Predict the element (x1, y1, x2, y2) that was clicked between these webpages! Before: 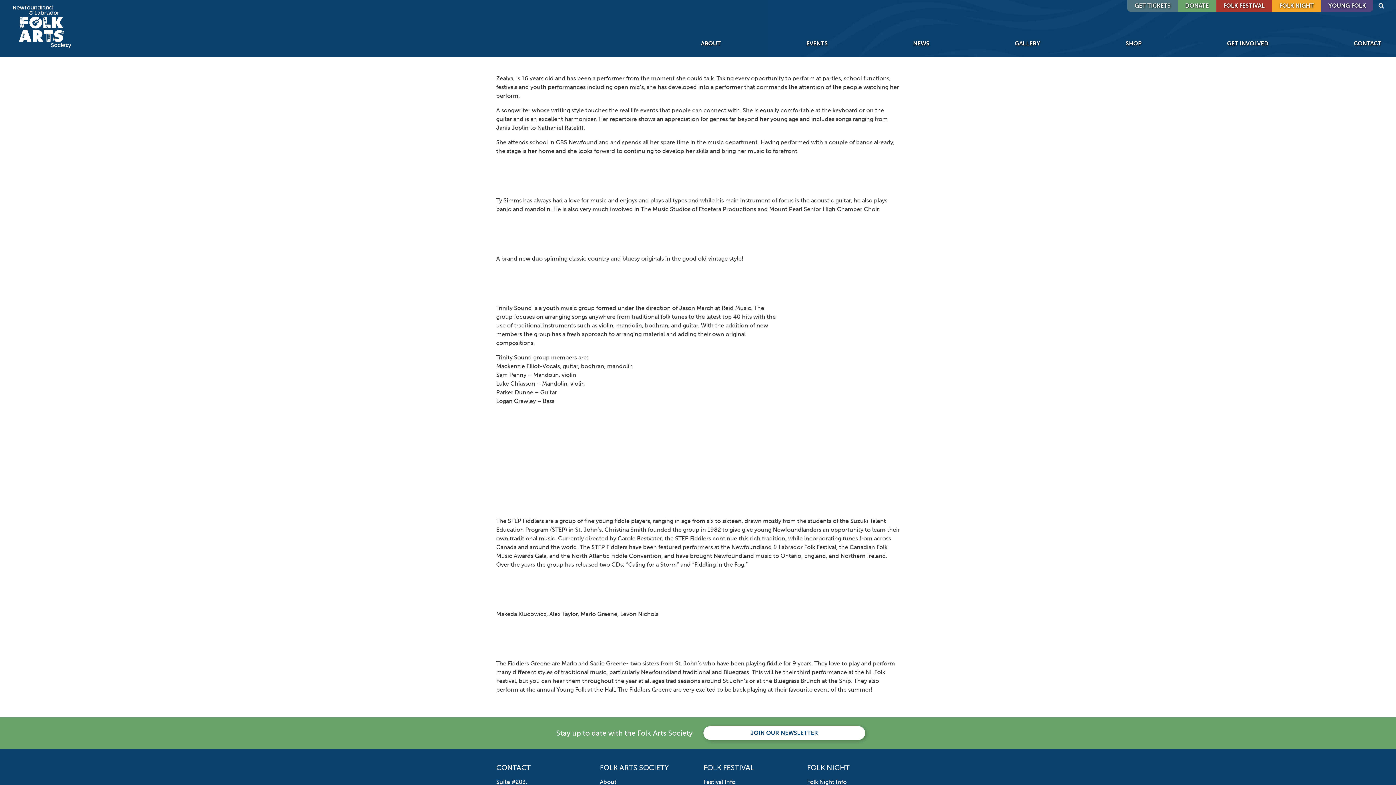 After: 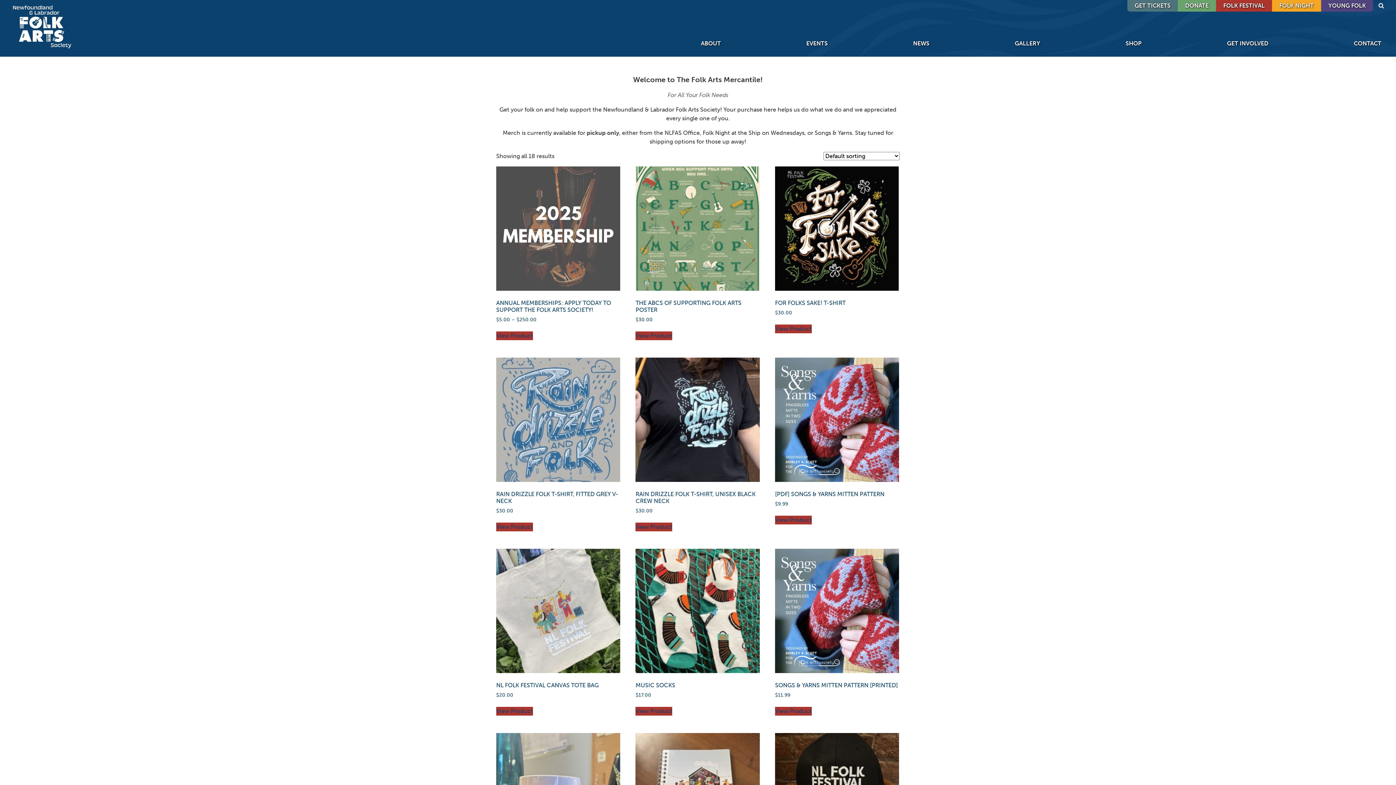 Action: bbox: (1123, 36, 1144, 51) label: SHOP